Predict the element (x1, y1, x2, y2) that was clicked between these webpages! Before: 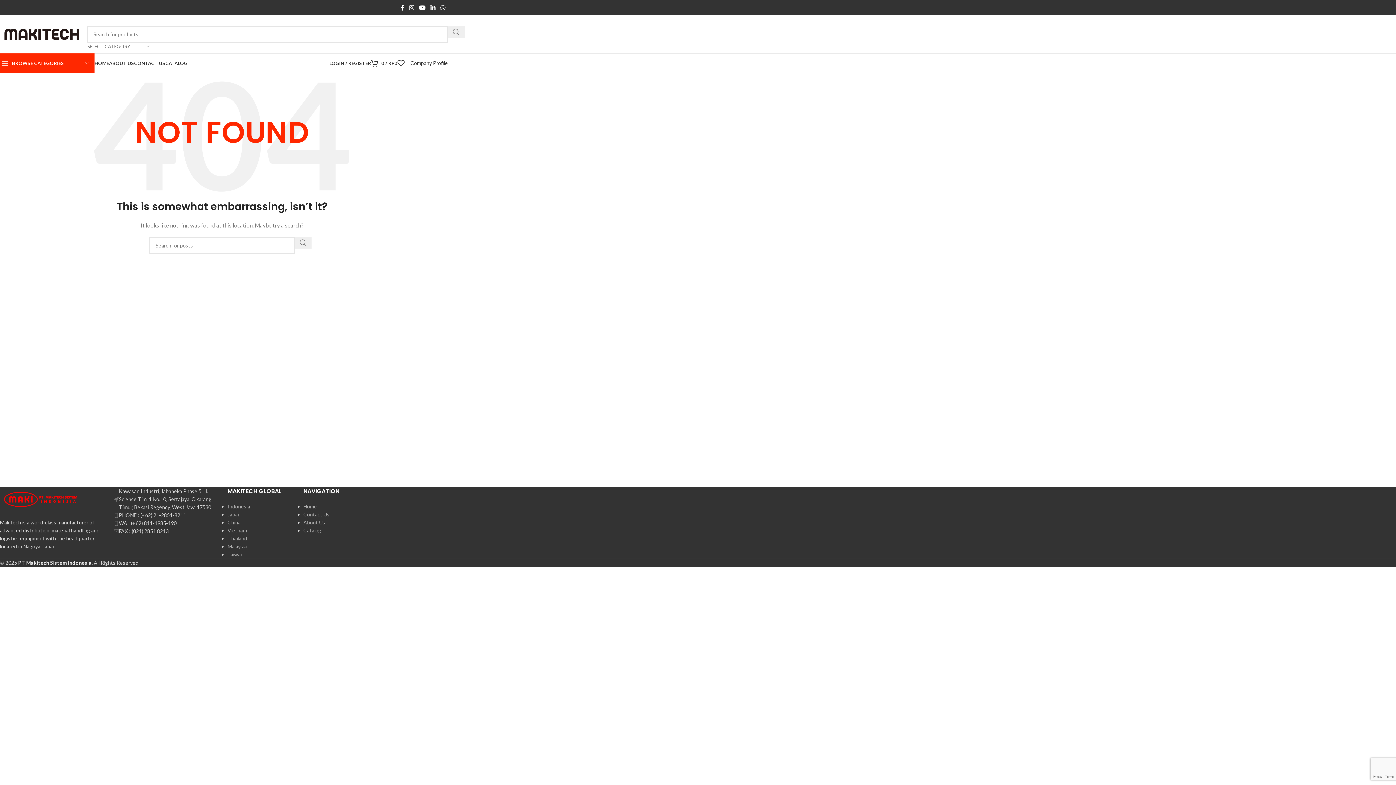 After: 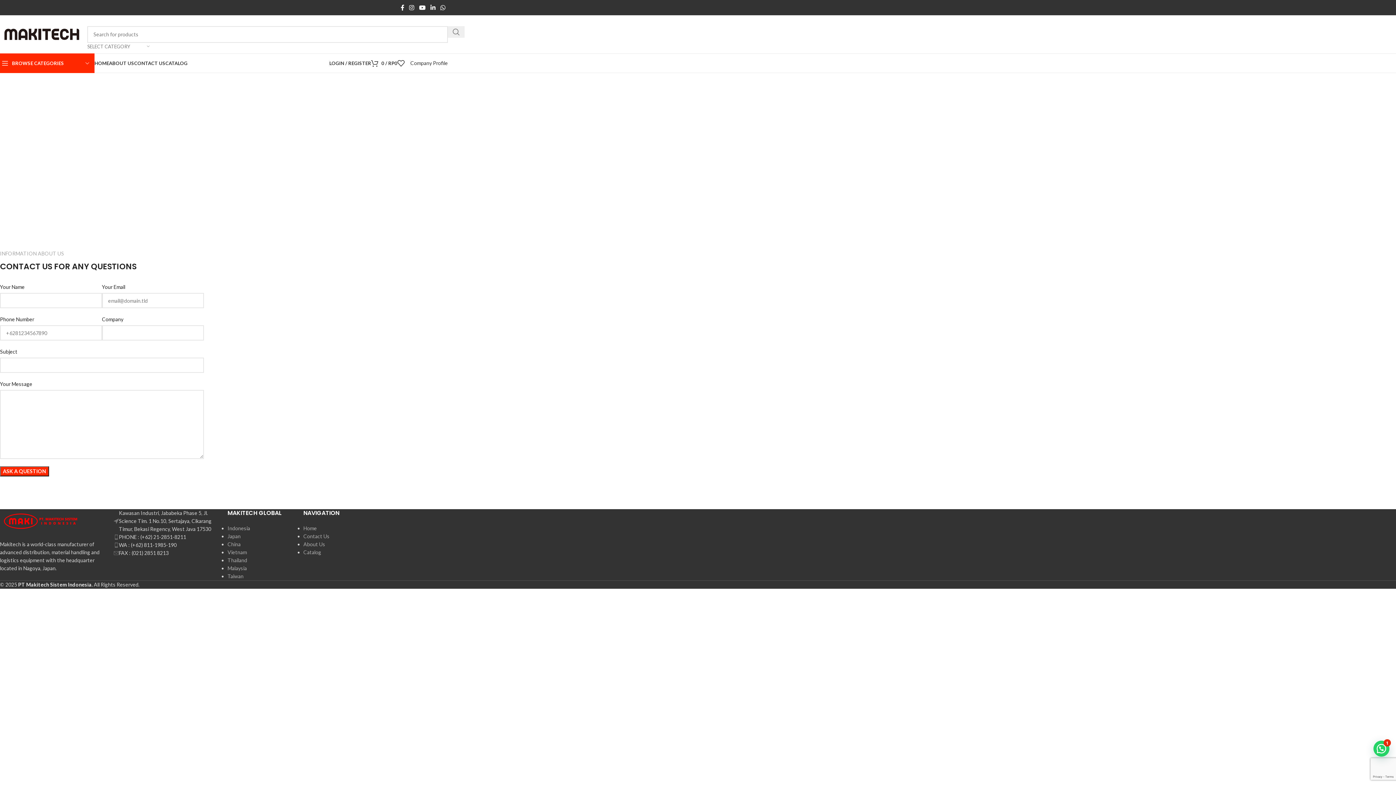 Action: bbox: (134, 56, 165, 70) label: CONTACT US